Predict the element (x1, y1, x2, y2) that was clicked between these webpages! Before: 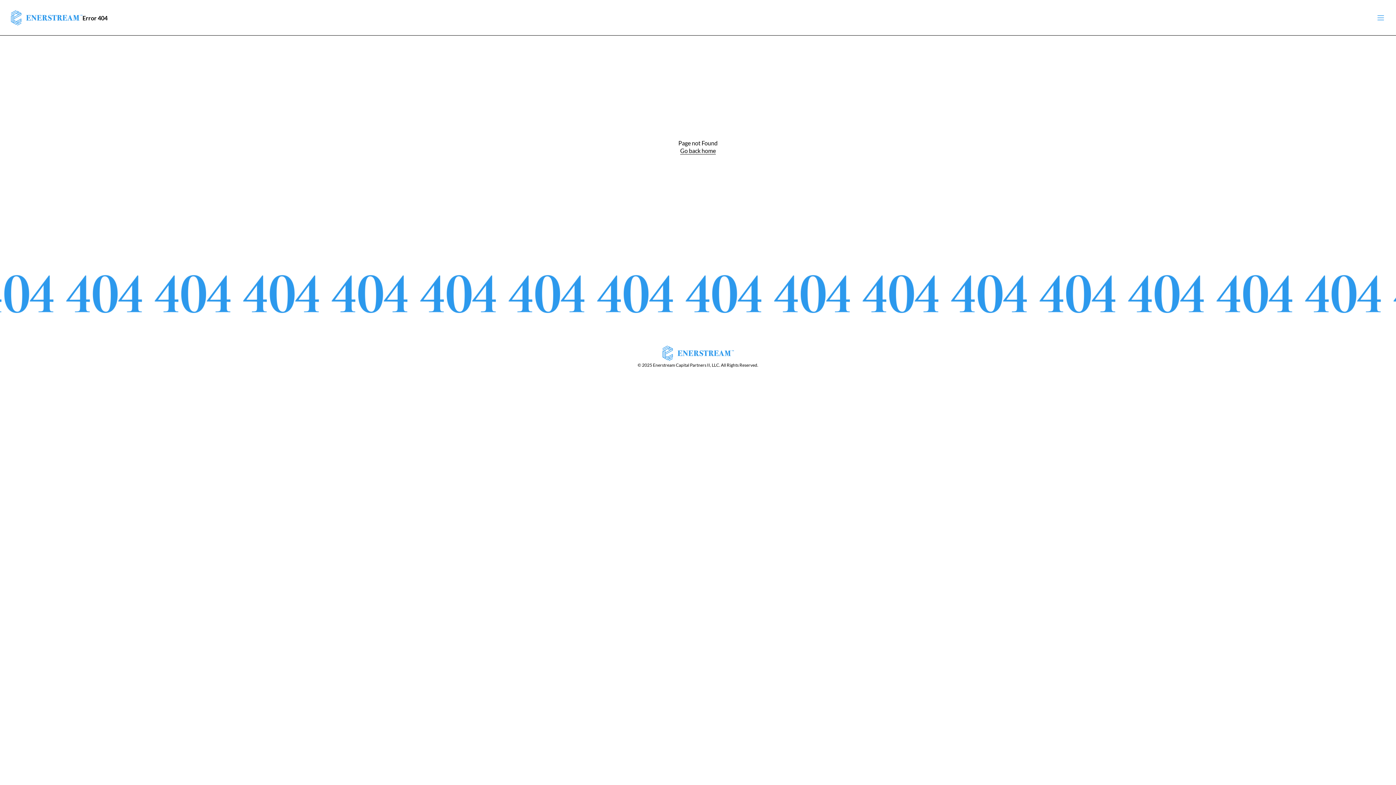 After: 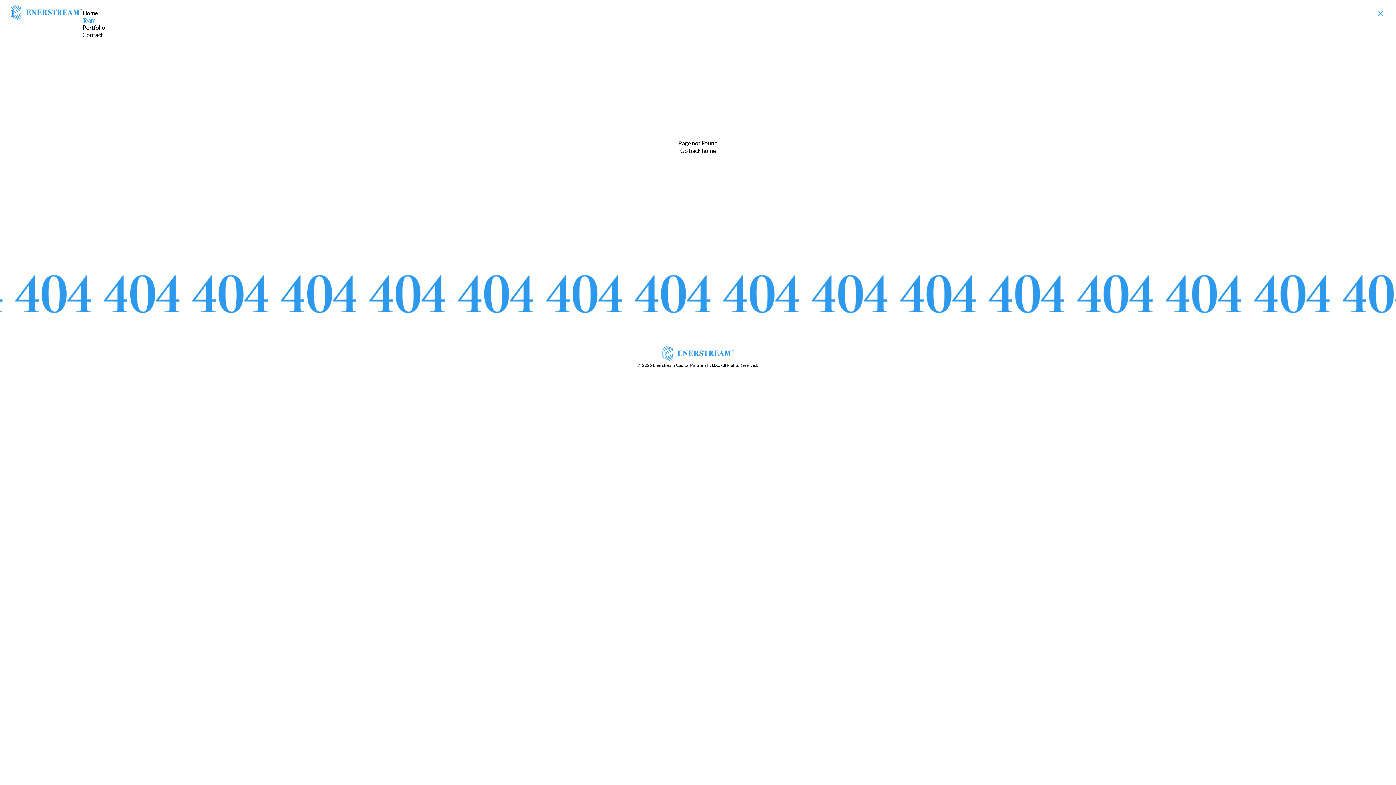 Action: bbox: (82, 14, 107, 21) label: Error 404